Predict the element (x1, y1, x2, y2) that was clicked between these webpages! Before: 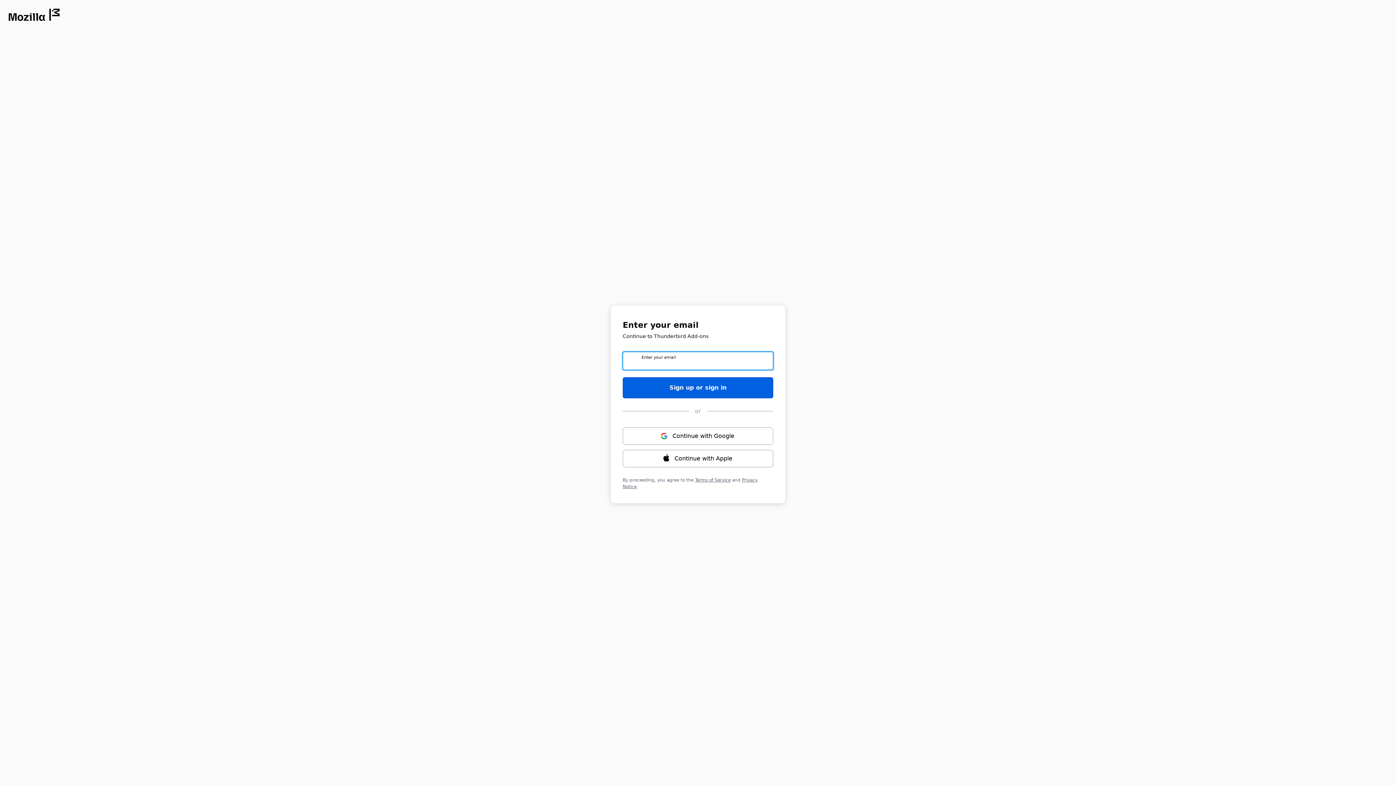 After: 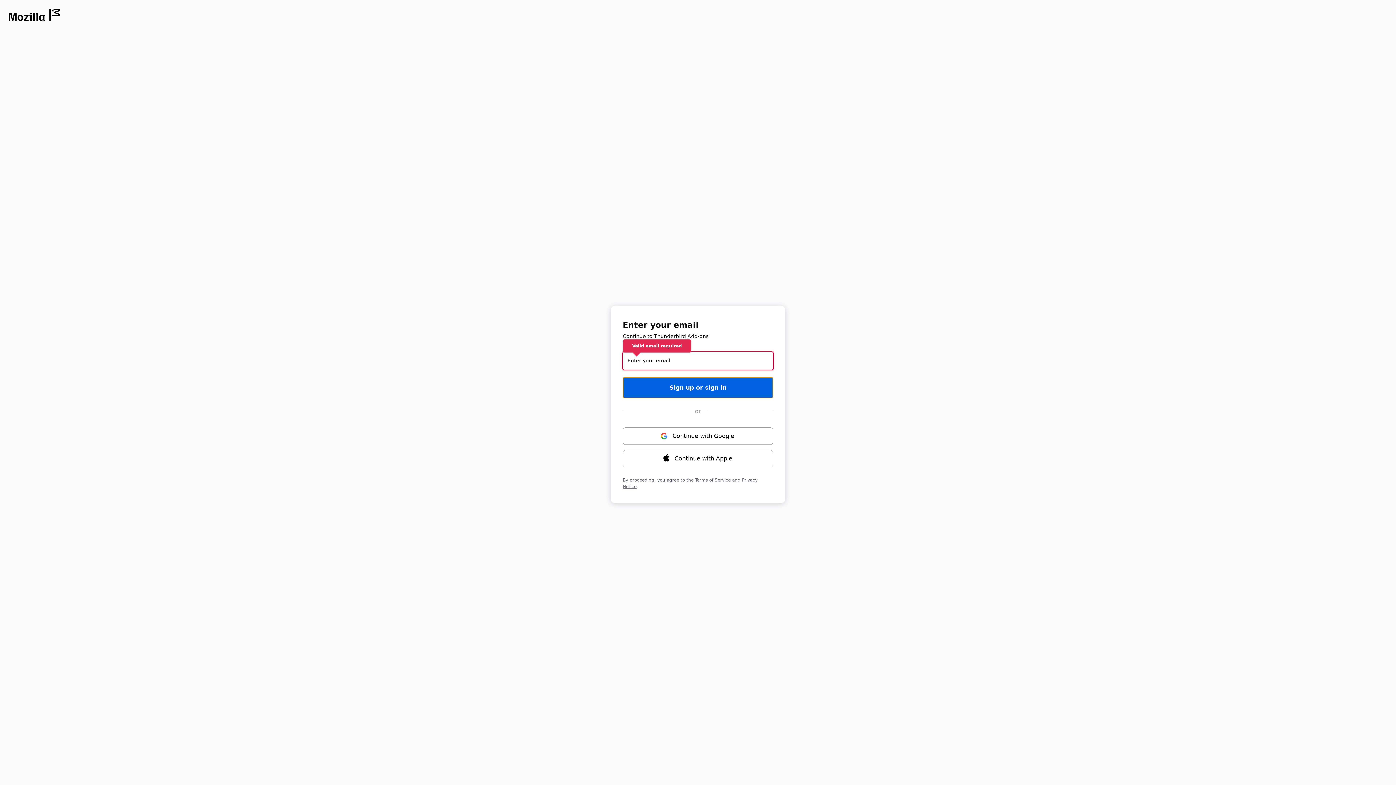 Action: label: Sign up or sign in bbox: (622, 377, 773, 398)